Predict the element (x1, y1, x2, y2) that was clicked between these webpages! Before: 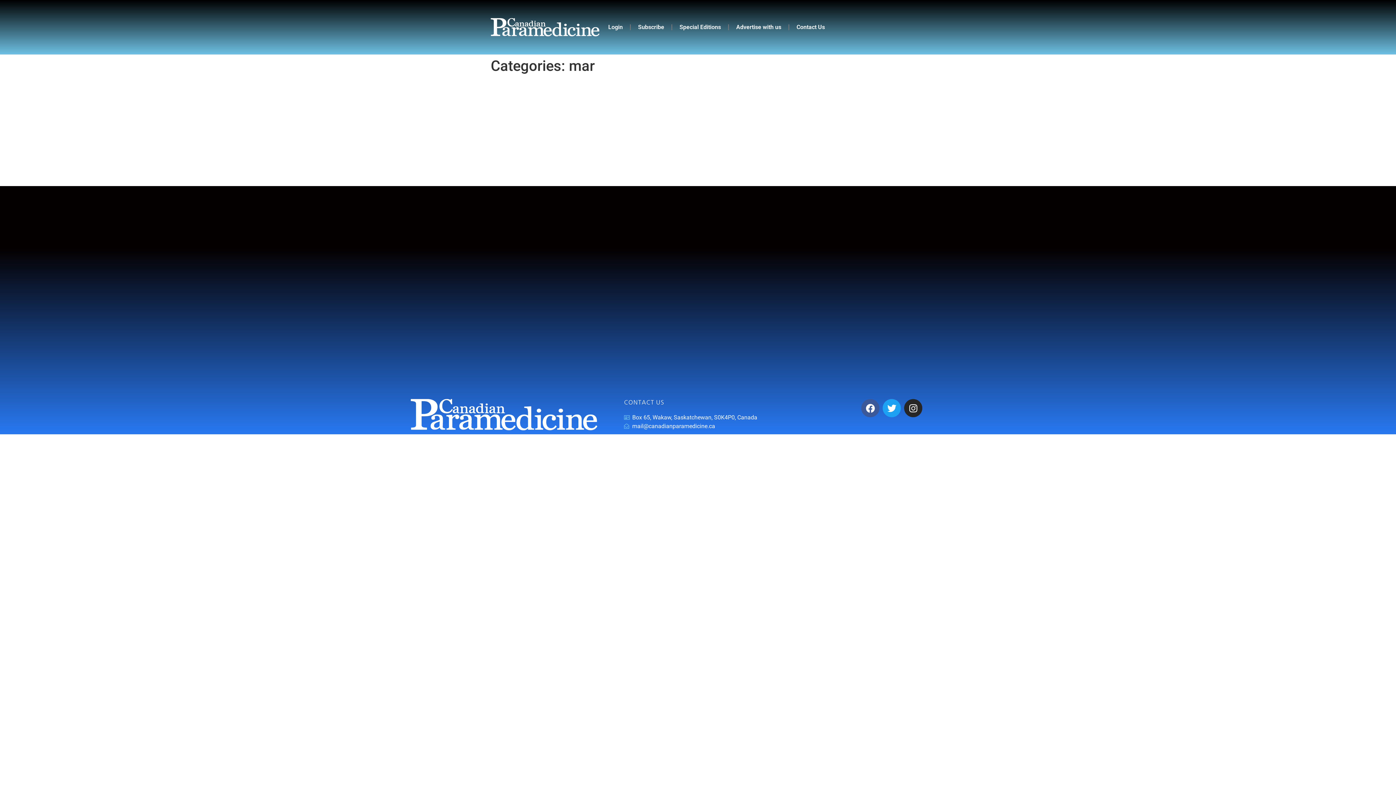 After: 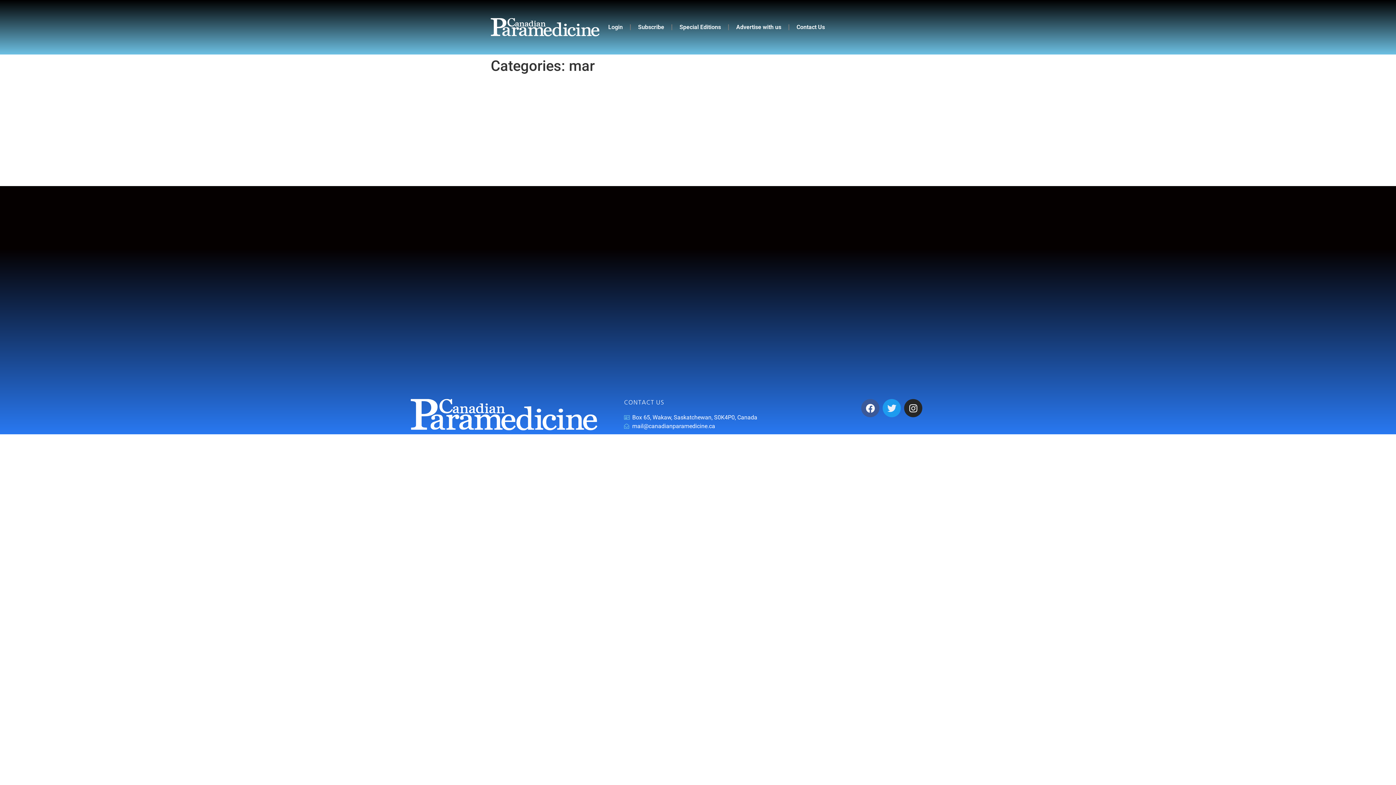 Action: label: Twitter bbox: (883, 399, 901, 417)